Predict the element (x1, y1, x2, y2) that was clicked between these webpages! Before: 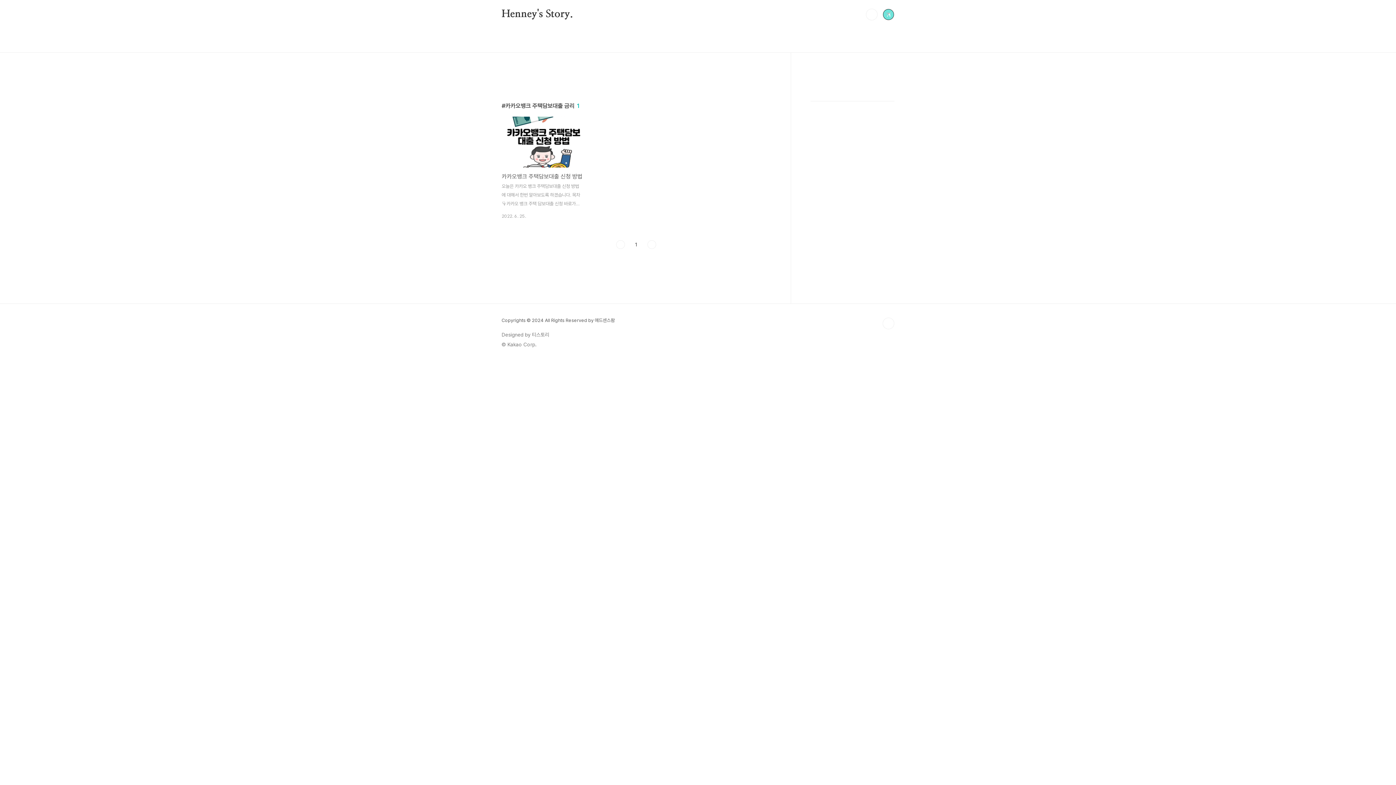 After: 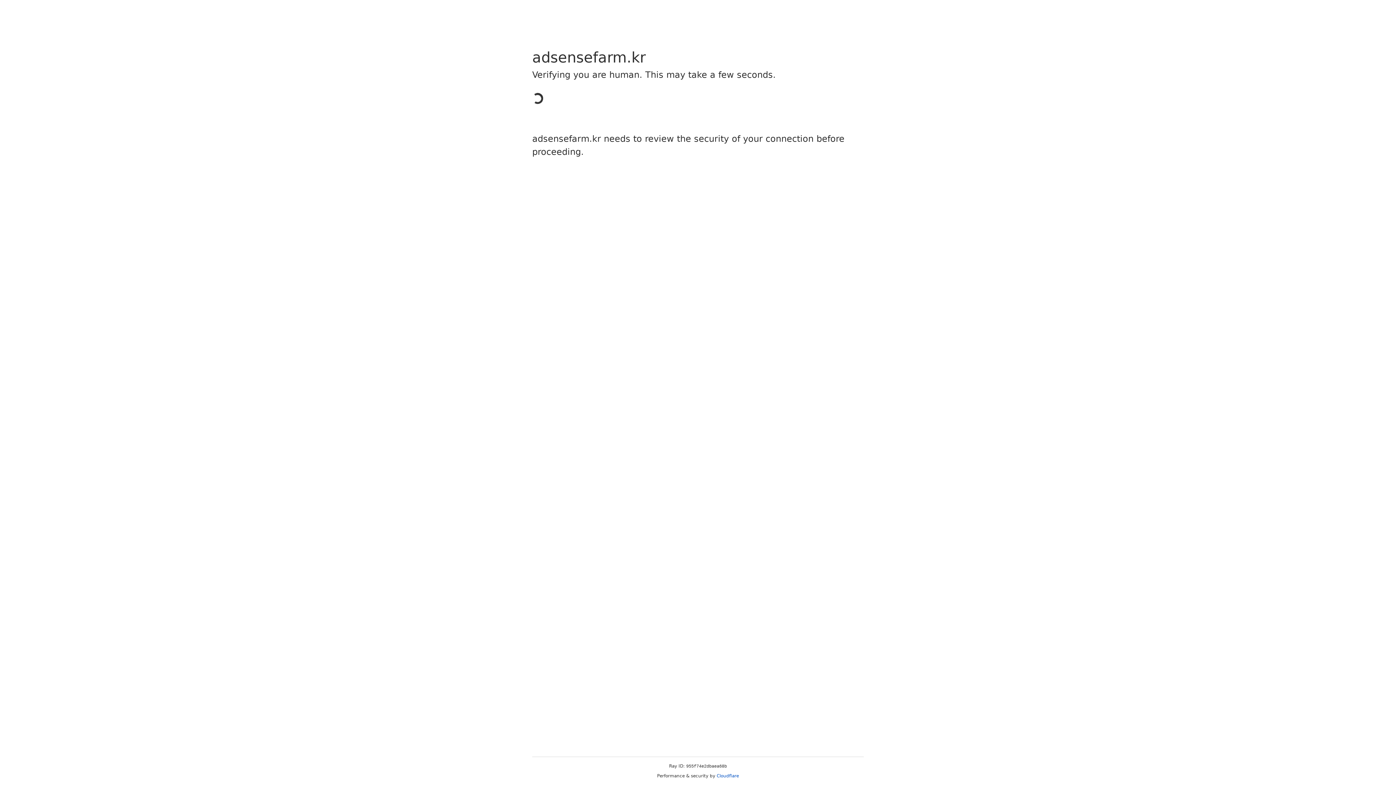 Action: bbox: (501, 317, 614, 323) label: Copyrights © 2024 All Rights Reserved by 애드센스팜